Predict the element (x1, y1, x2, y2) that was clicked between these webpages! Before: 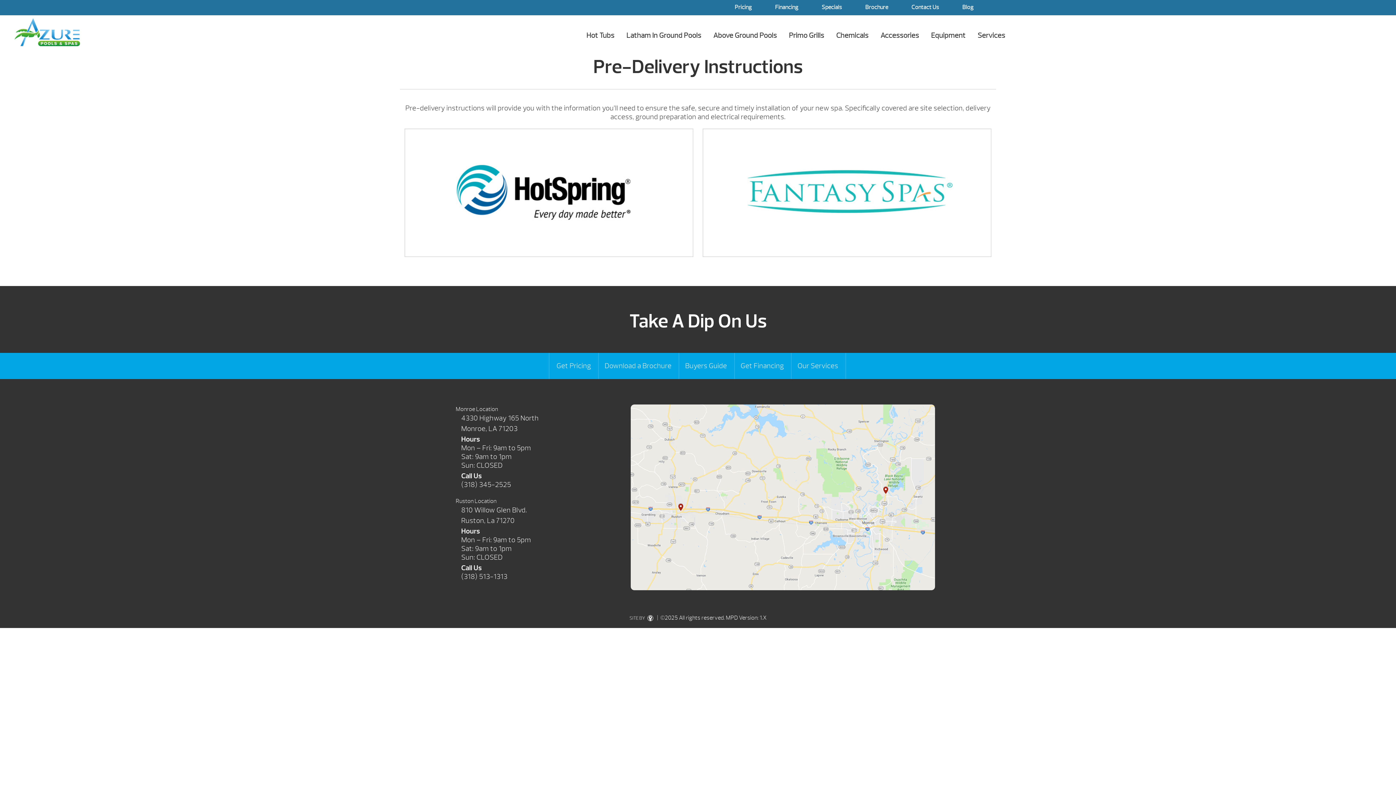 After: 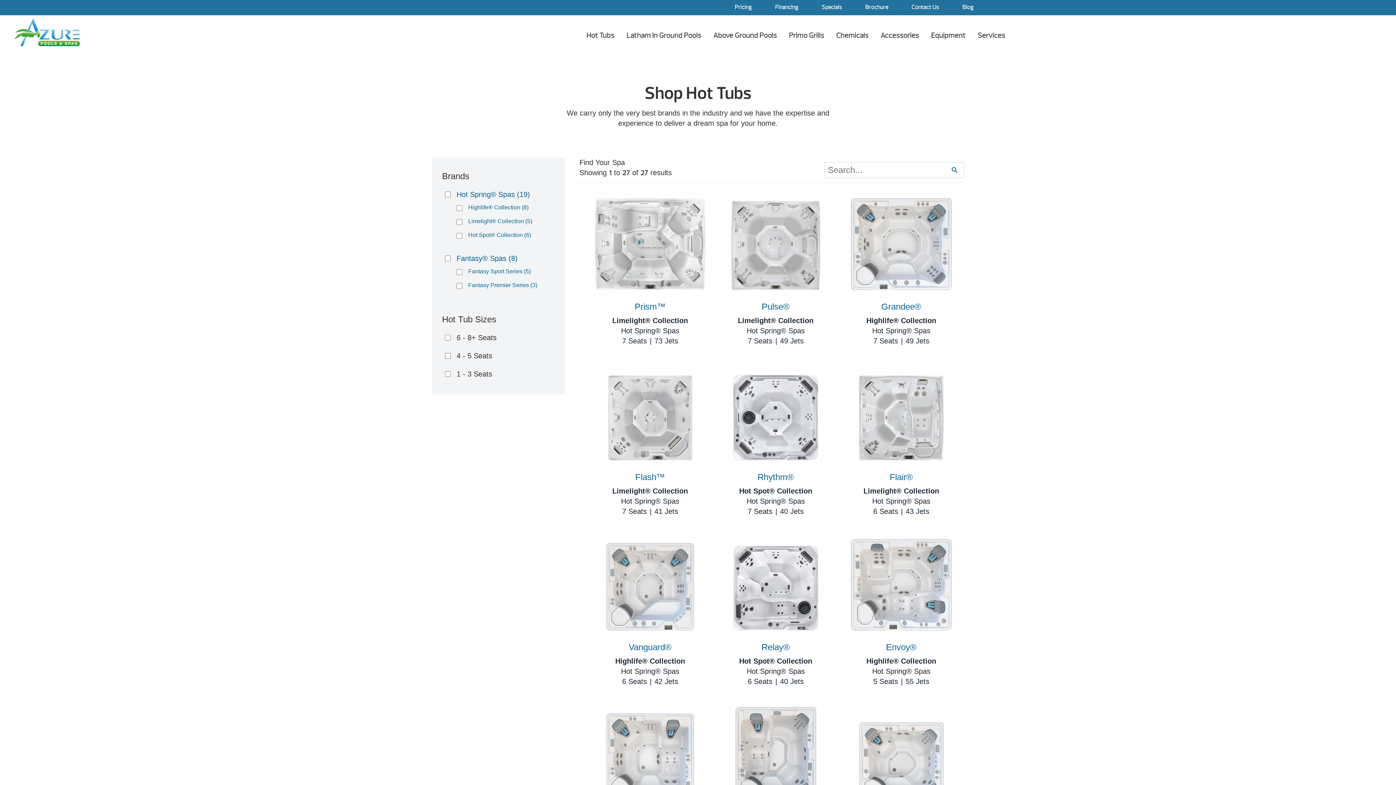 Action: bbox: (586, 30, 614, 40) label: Hot Tubs